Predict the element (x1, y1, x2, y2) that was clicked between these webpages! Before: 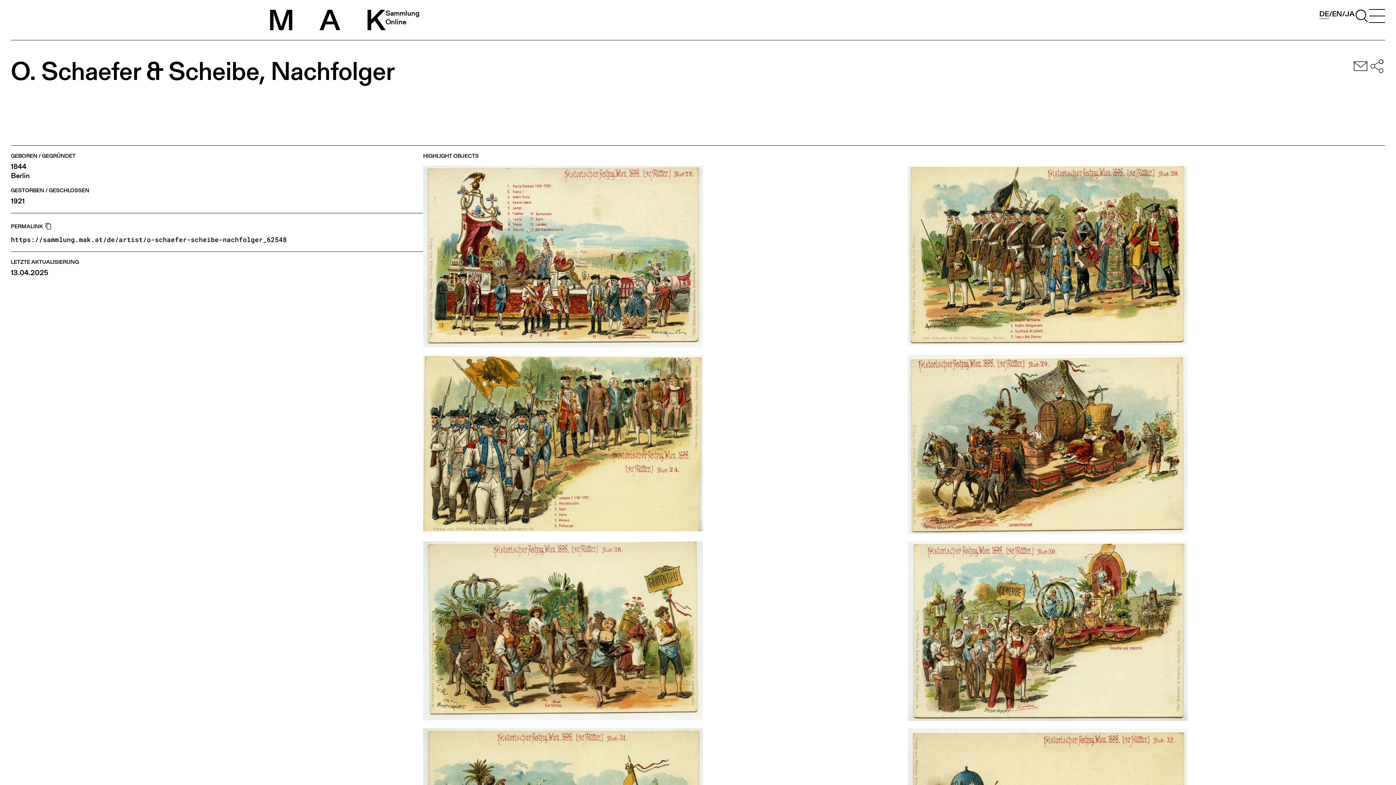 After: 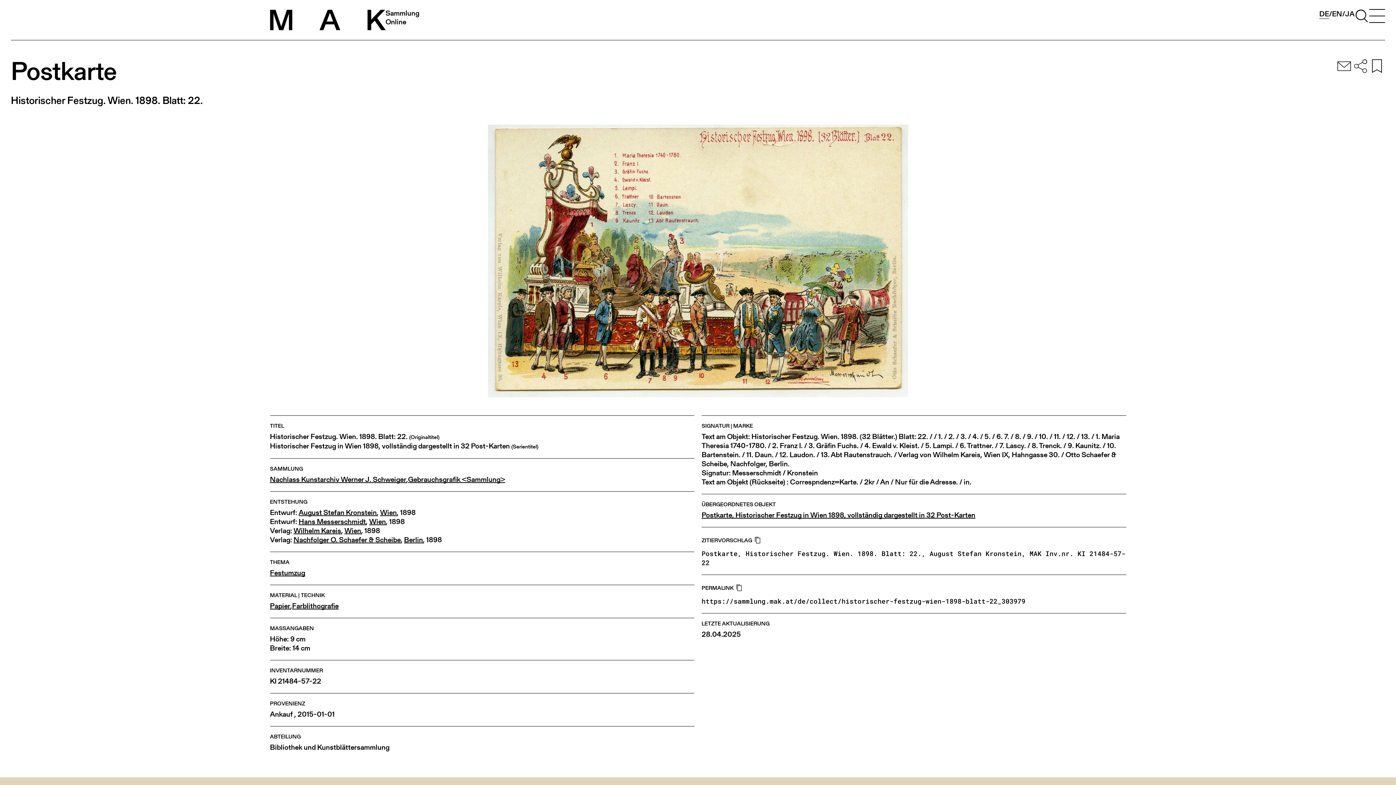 Action: bbox: (423, 165, 900, 347)